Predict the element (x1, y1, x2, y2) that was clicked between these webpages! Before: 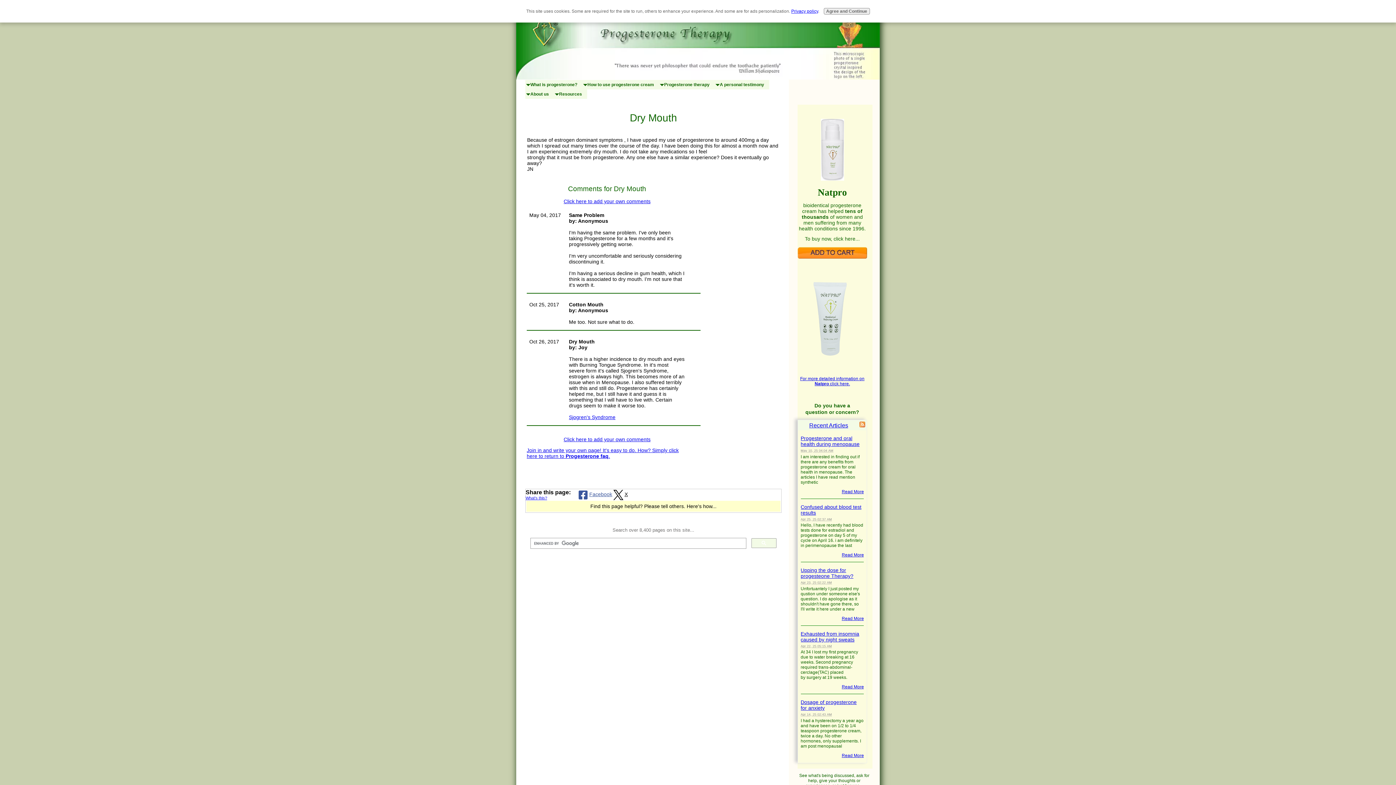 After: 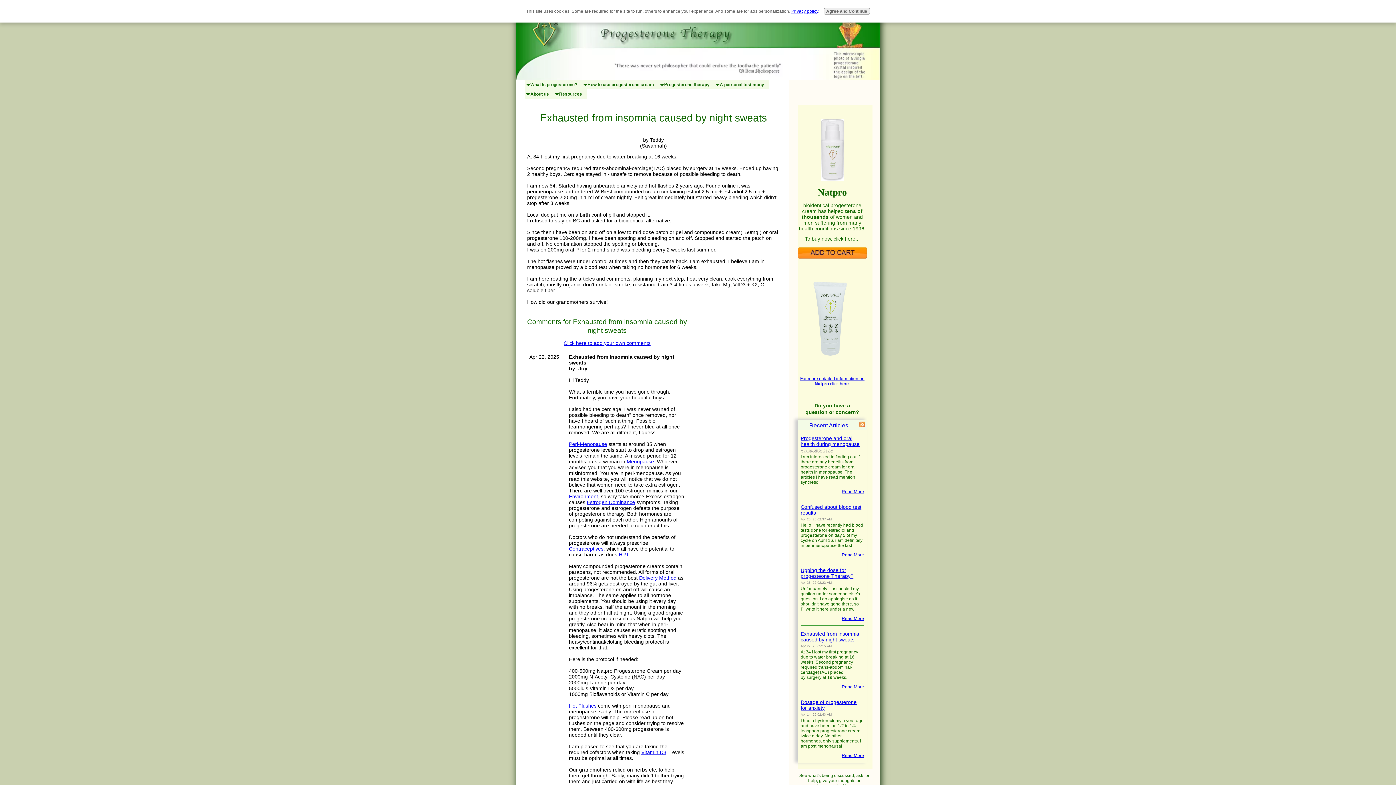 Action: label: ​Exhausted from insomnia caused by night sweats bbox: (800, 631, 859, 642)